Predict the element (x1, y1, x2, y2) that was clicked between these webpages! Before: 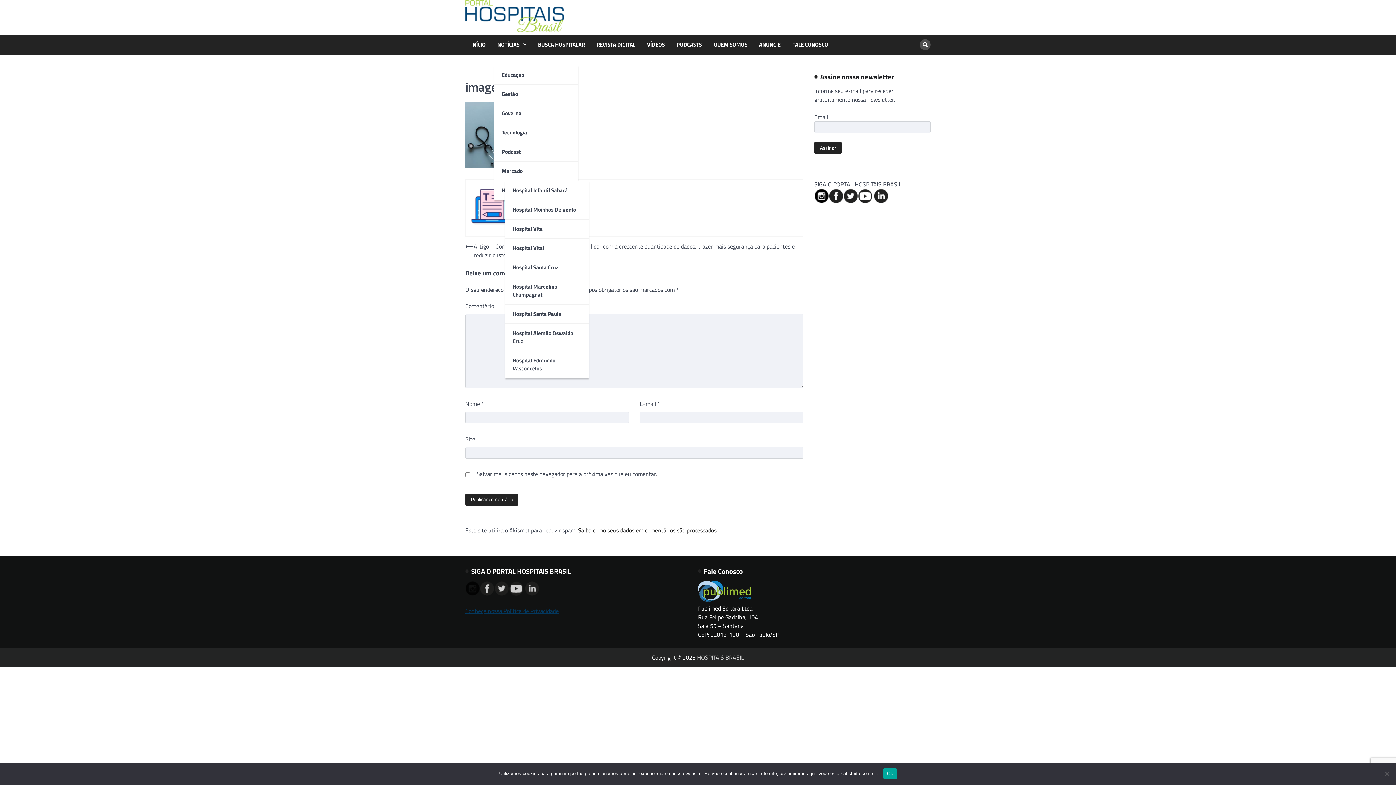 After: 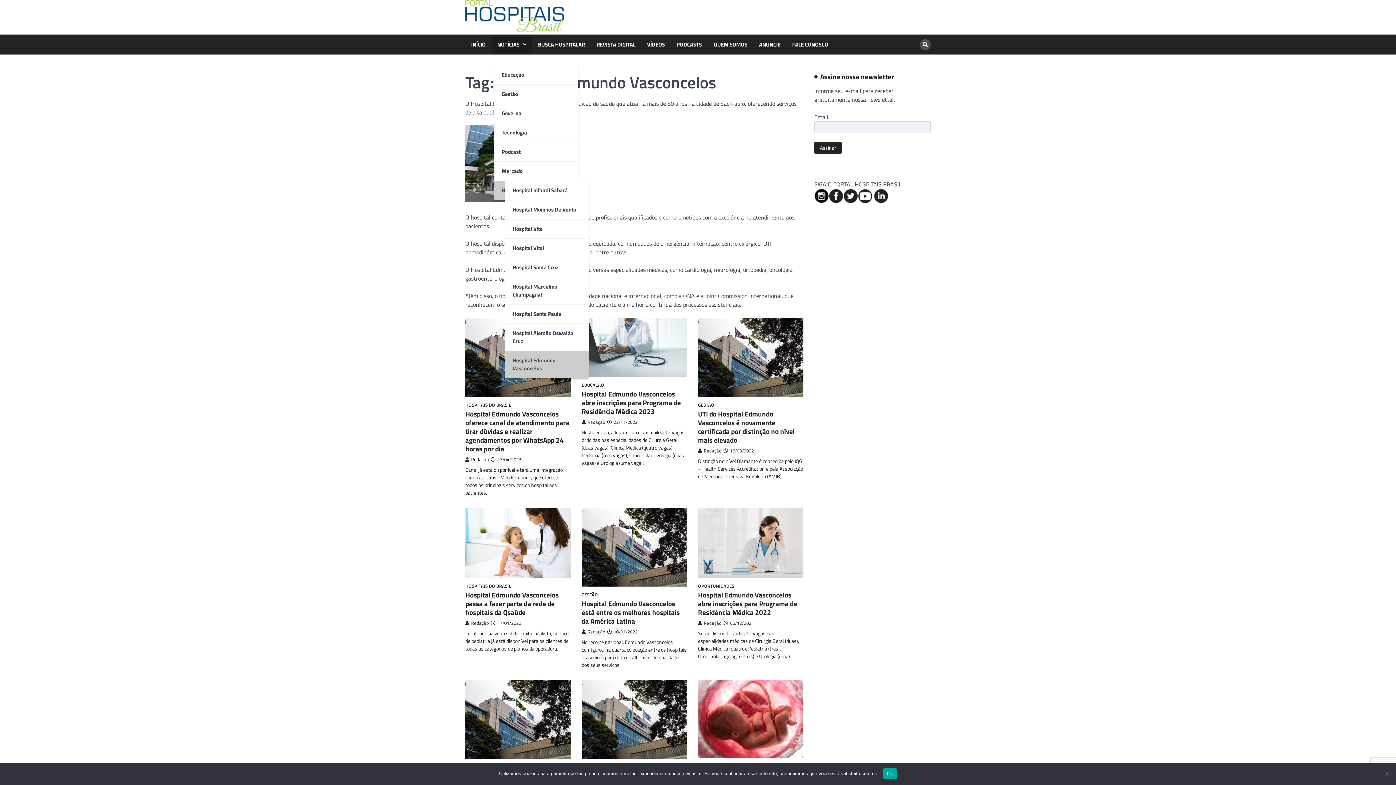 Action: label: Hospital Edmundo Vasconcelos bbox: (505, 351, 589, 378)